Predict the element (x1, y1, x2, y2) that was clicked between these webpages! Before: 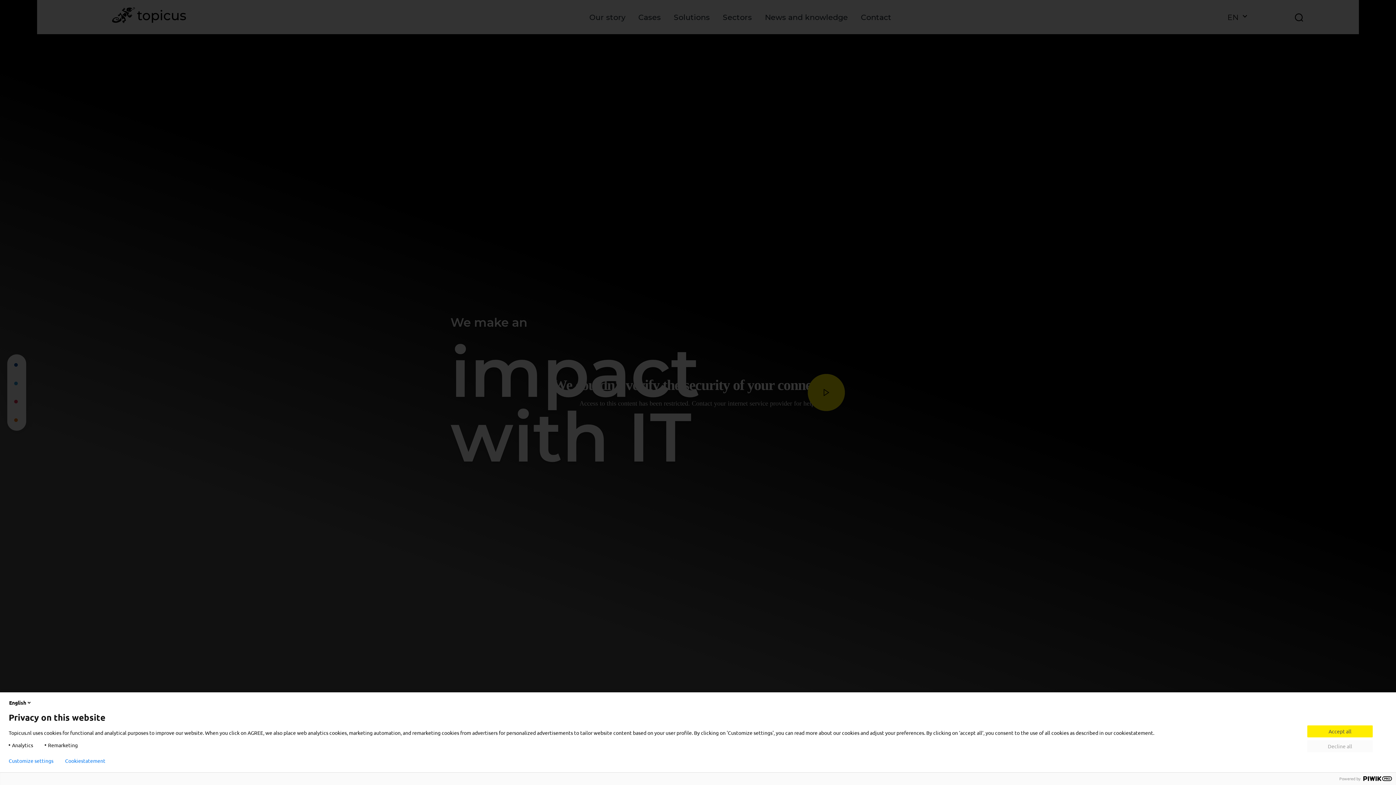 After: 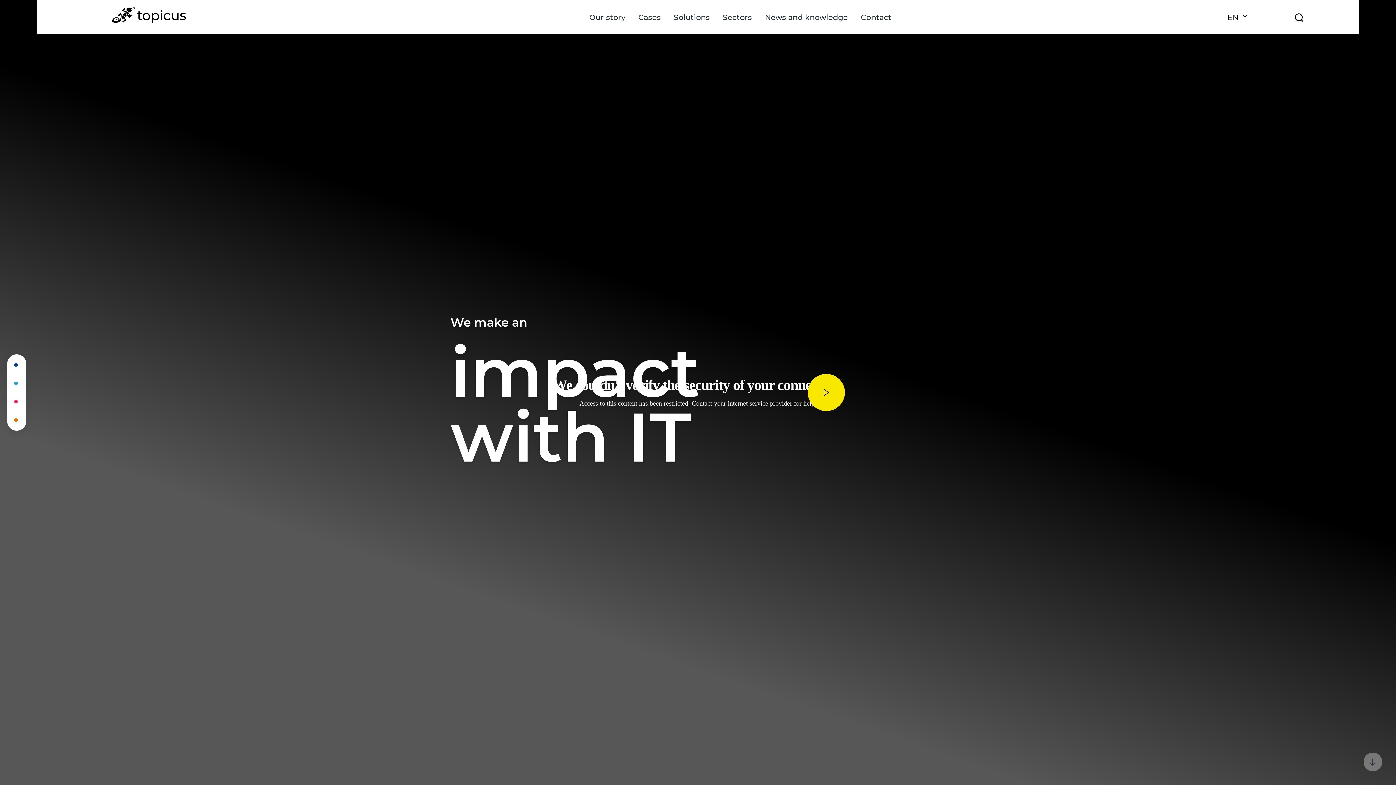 Action: bbox: (1307, 740, 1373, 752) label: Decline all